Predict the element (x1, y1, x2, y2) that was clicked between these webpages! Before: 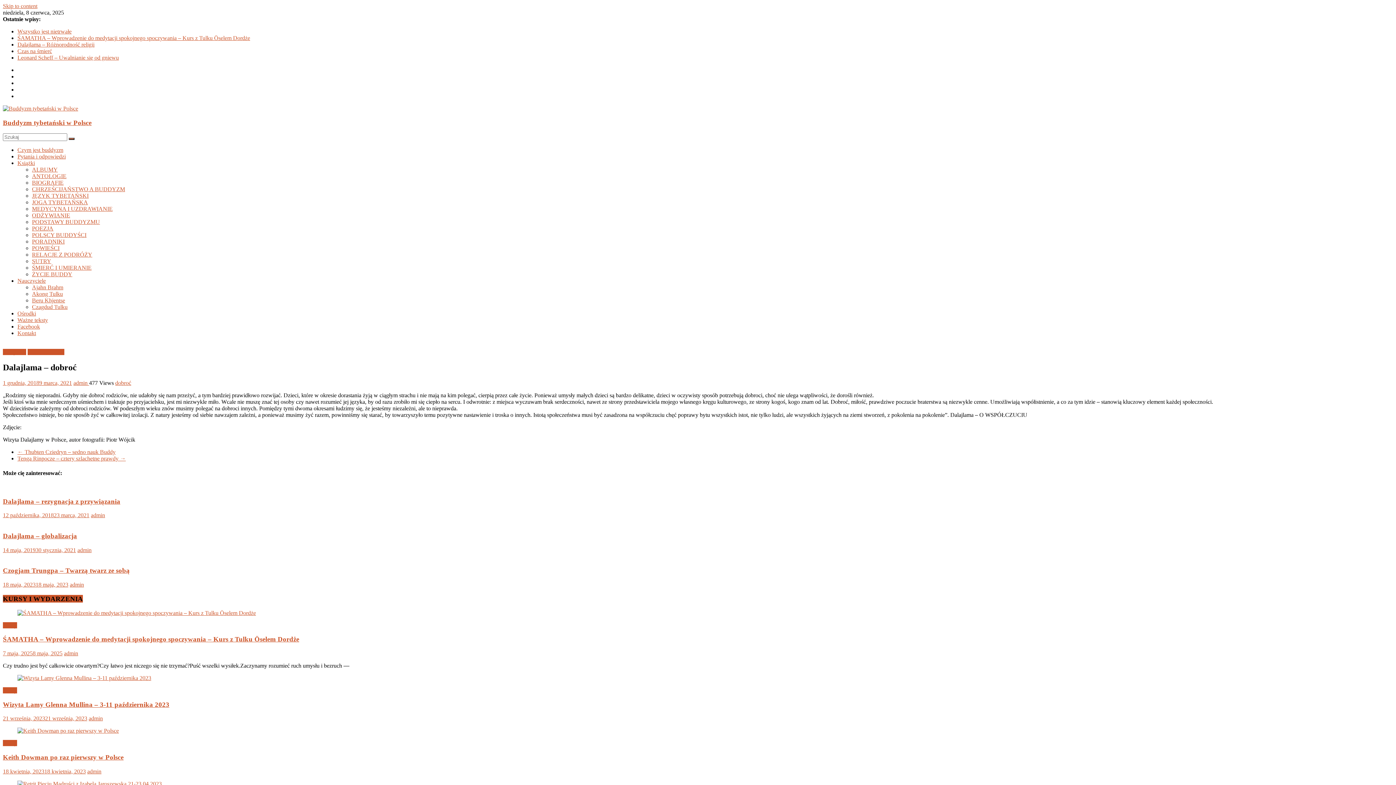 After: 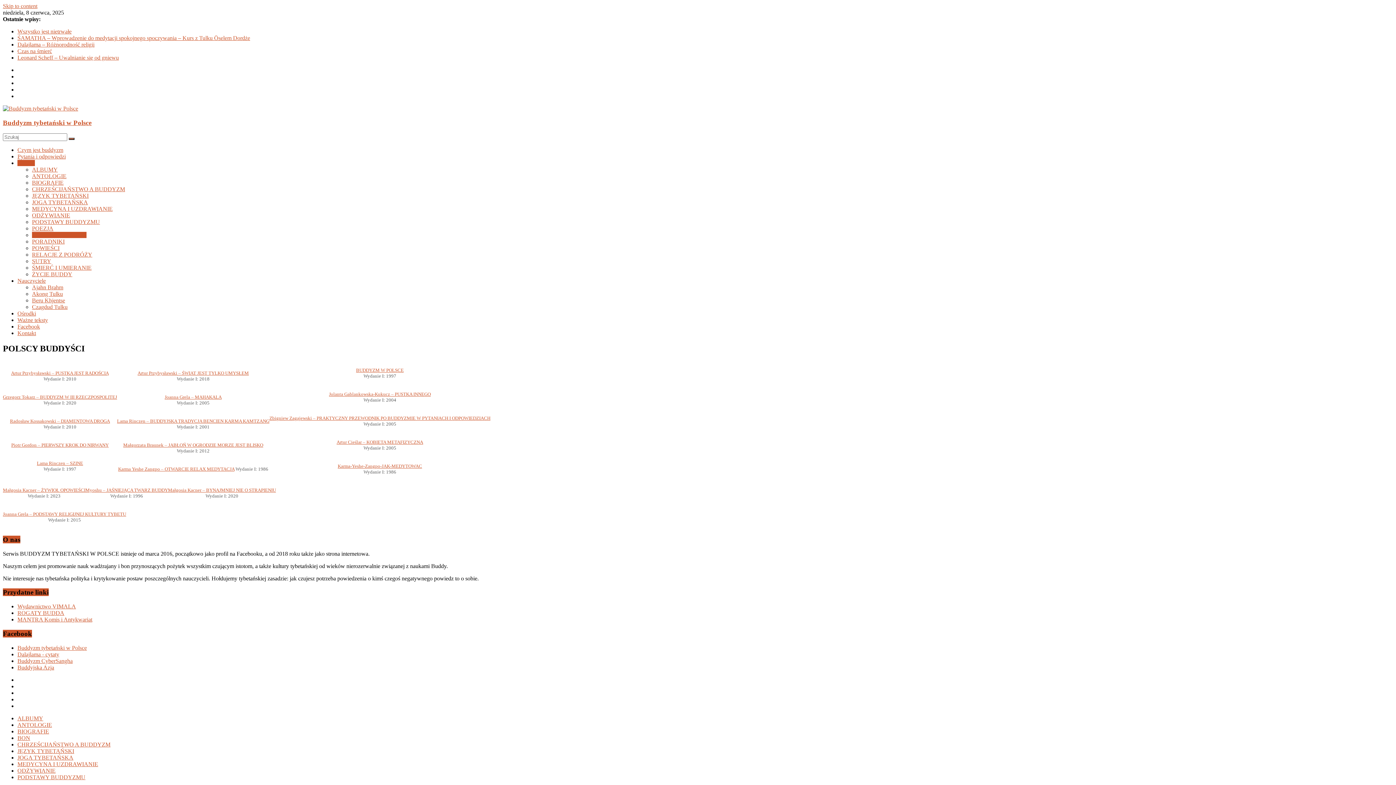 Action: label: POLSCY BUDDYŚCI bbox: (32, 232, 86, 238)